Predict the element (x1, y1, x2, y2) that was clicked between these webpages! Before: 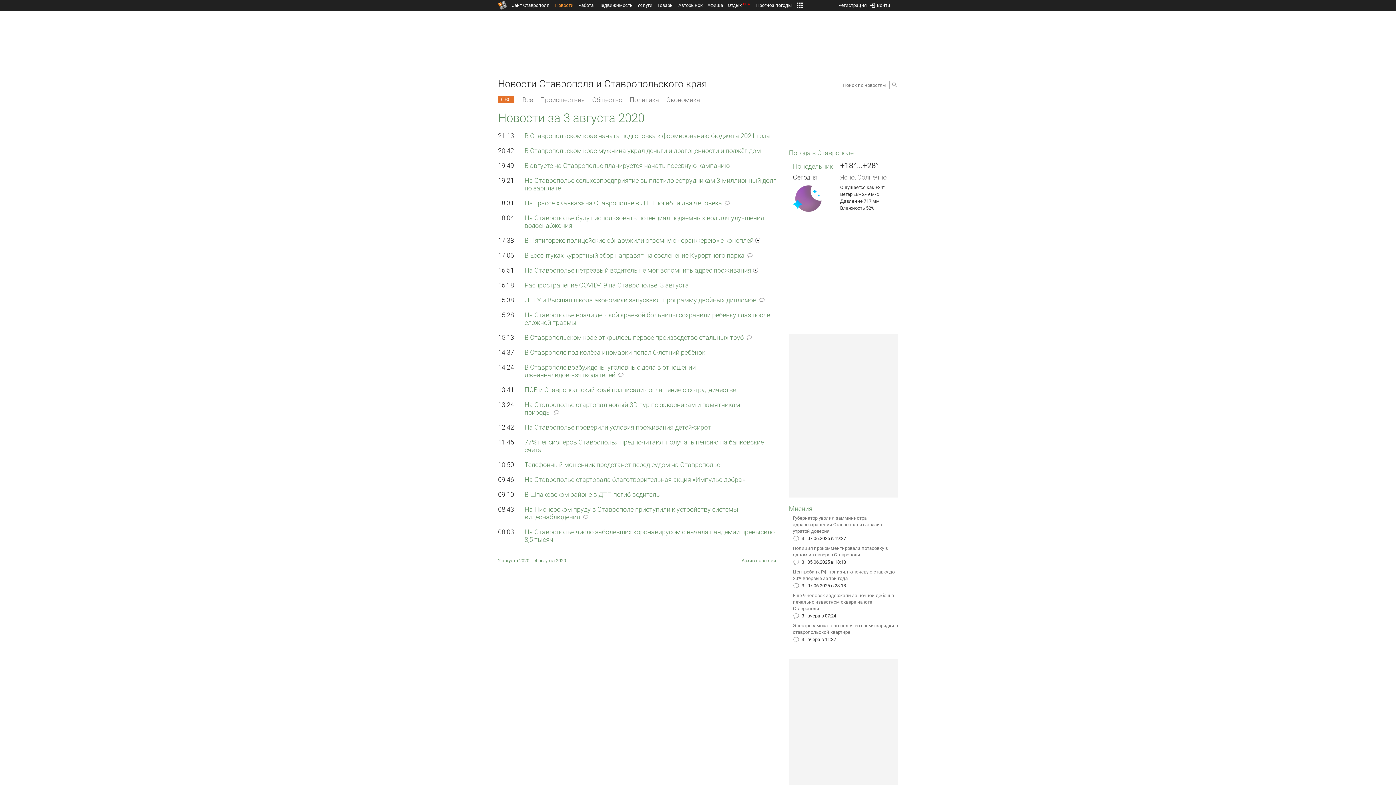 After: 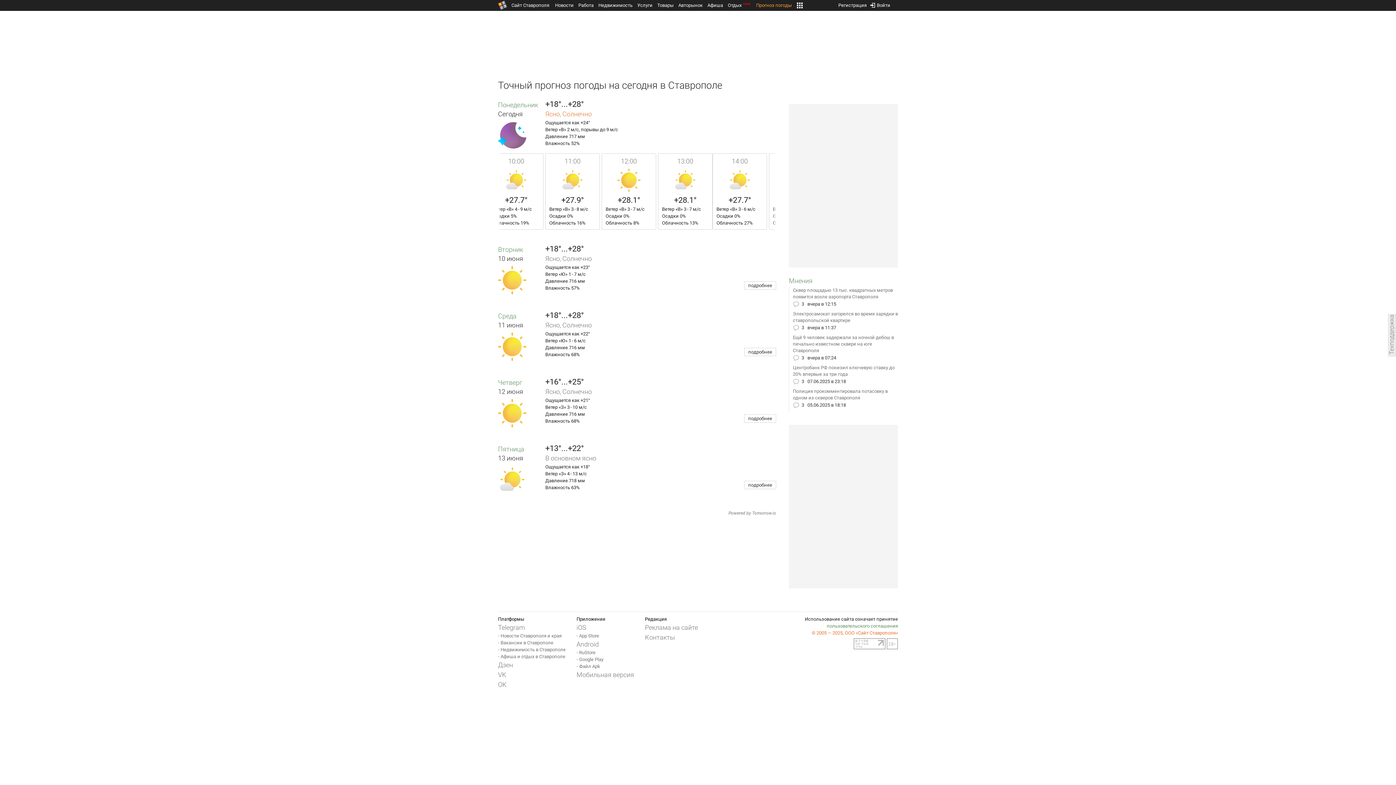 Action: label: Прогноз погоды bbox: (756, 2, 792, 8)